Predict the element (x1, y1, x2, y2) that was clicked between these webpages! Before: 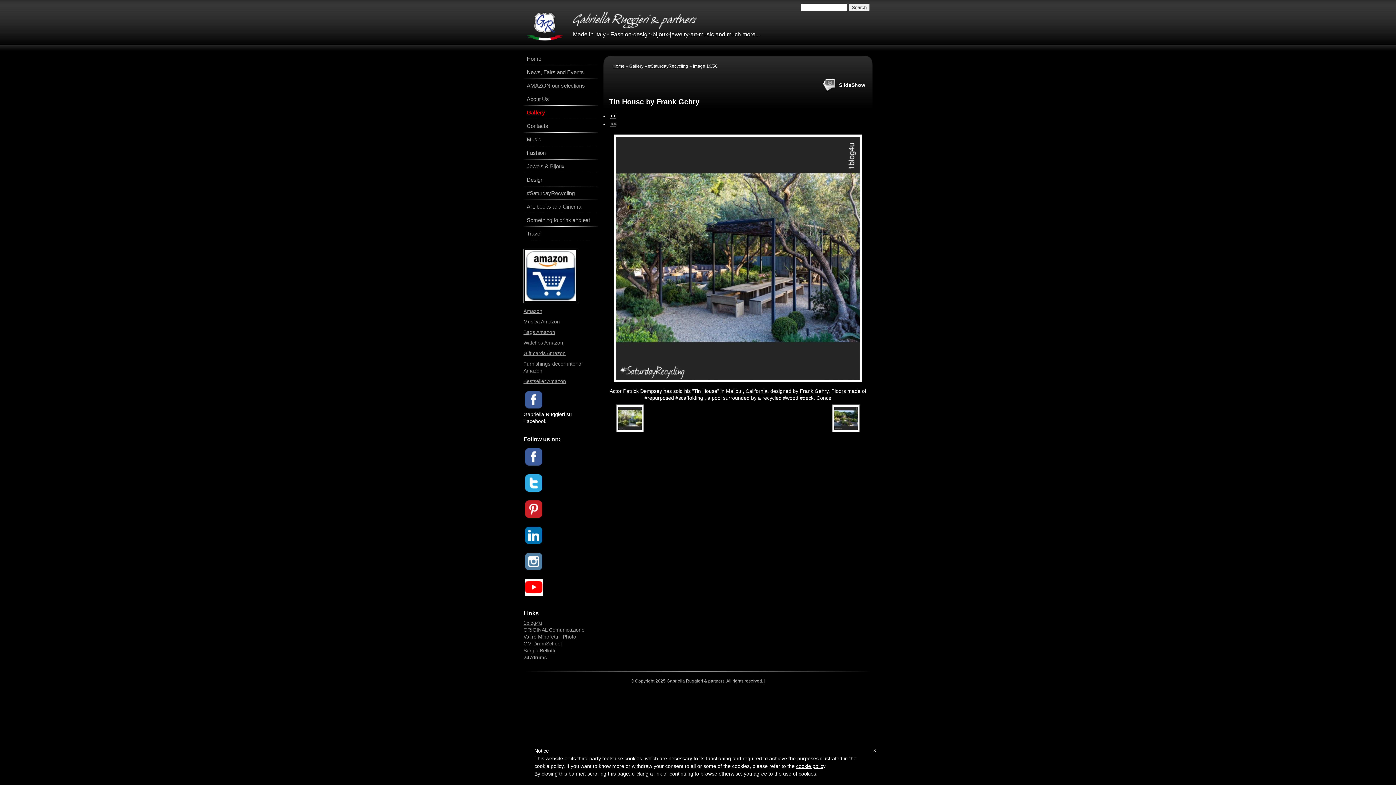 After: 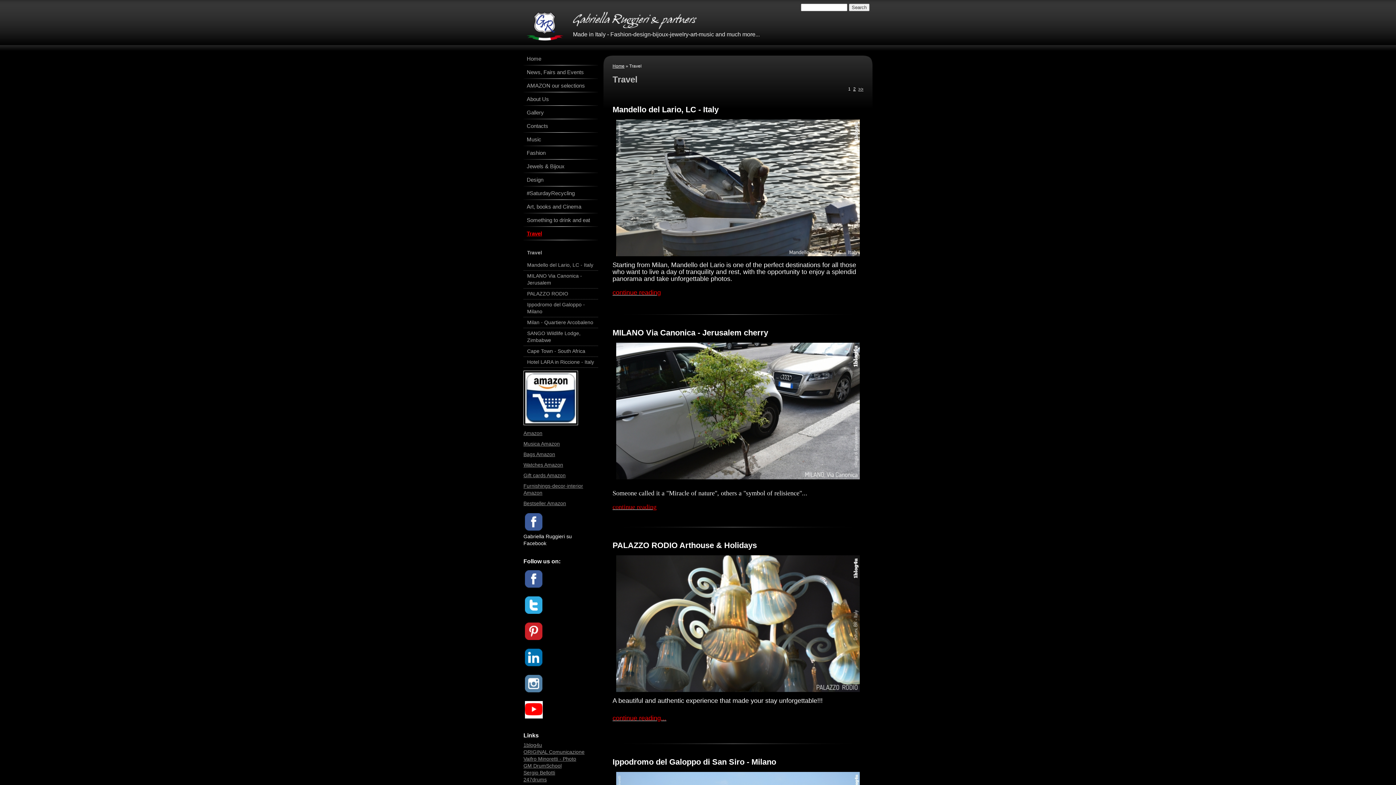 Action: bbox: (526, 230, 594, 237) label: Travel